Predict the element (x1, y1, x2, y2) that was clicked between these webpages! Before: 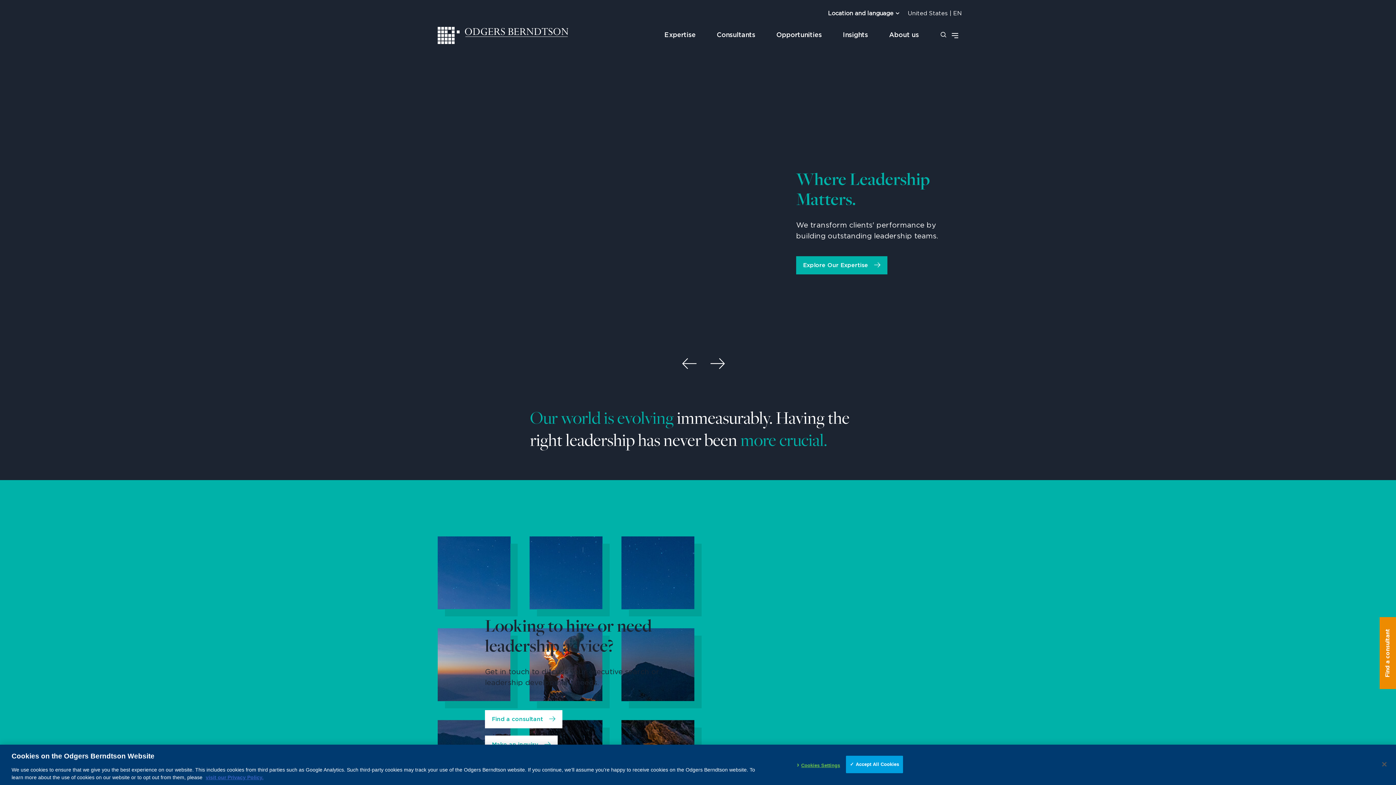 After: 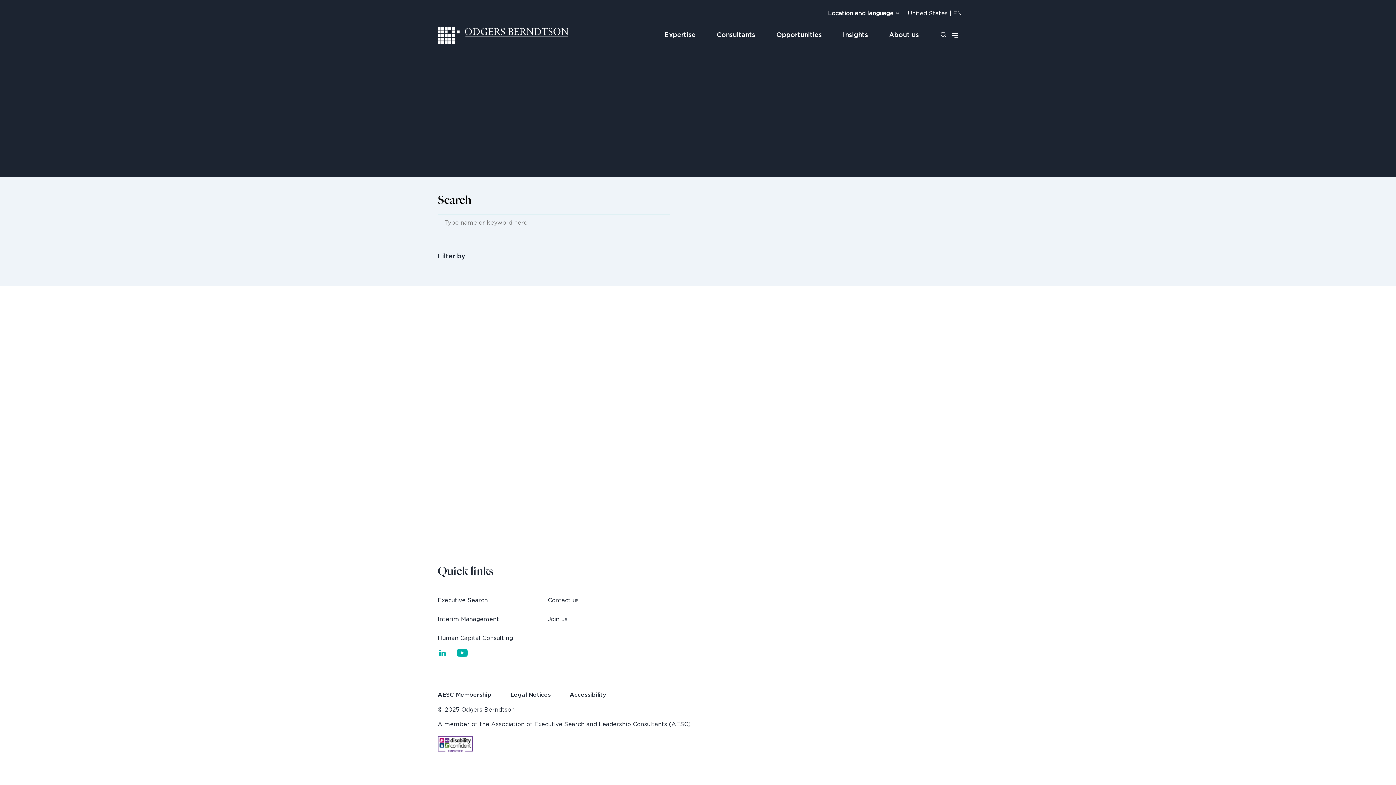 Action: label: Find a consultant bbox: (1380, 617, 1396, 691)